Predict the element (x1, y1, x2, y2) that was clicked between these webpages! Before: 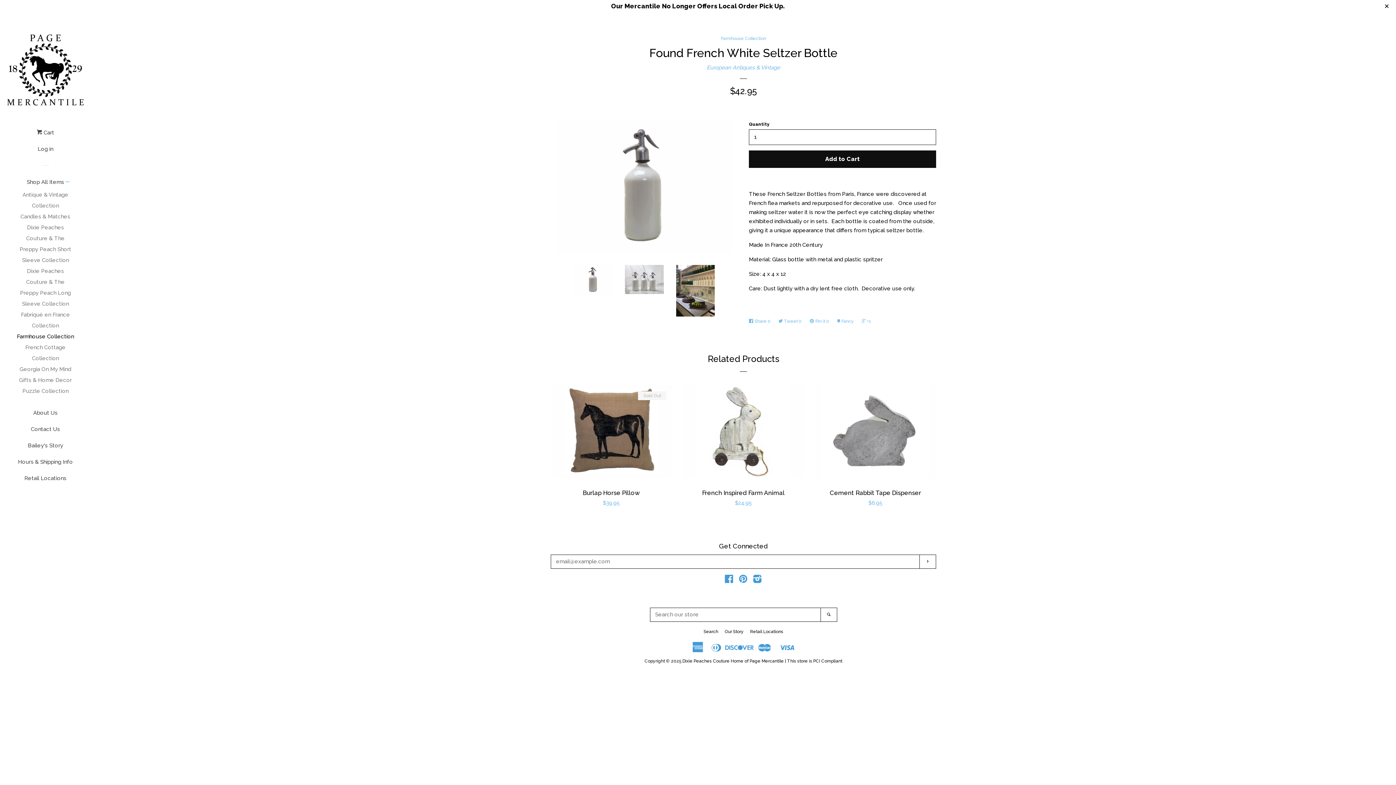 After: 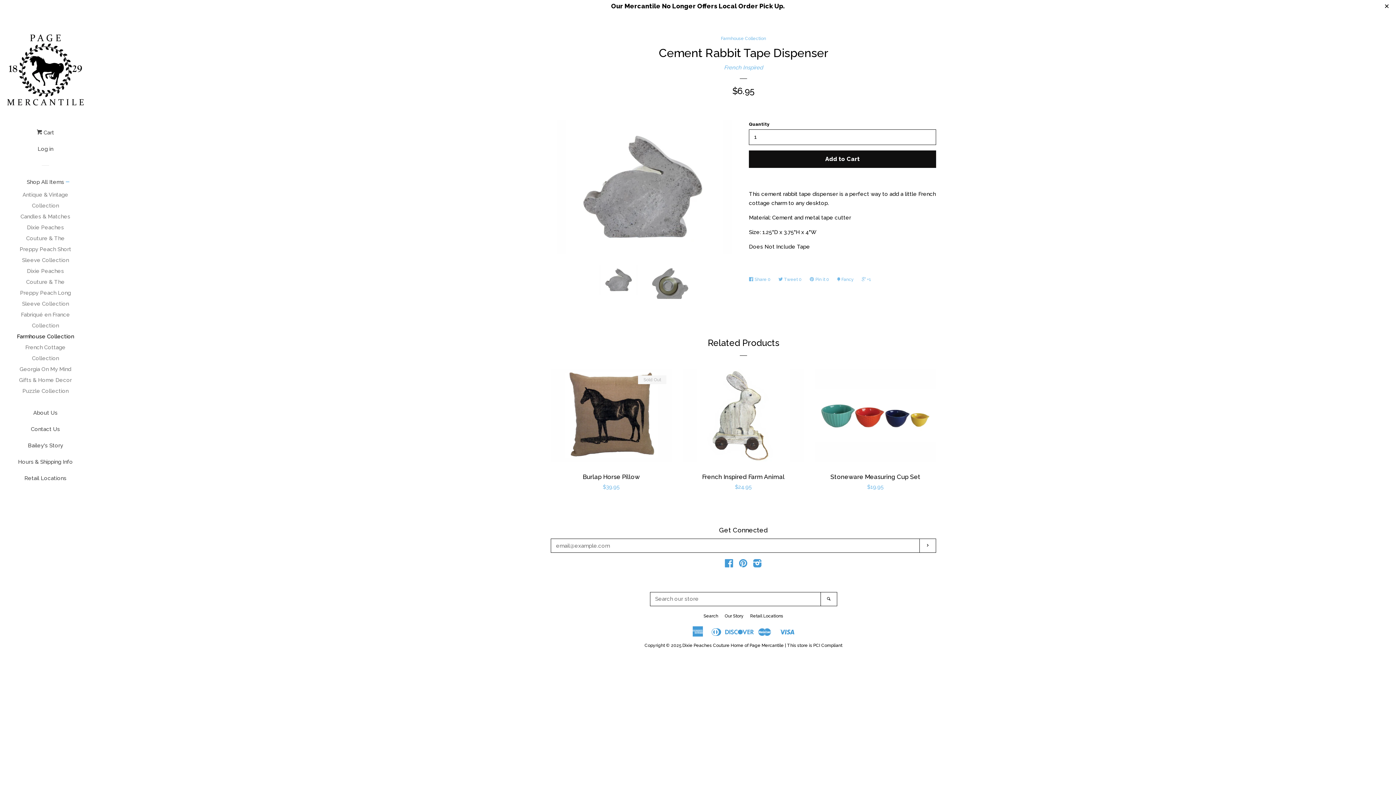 Action: label: Cement Rabbit Tape Dispenser

$6.95 bbox: (815, 384, 936, 508)